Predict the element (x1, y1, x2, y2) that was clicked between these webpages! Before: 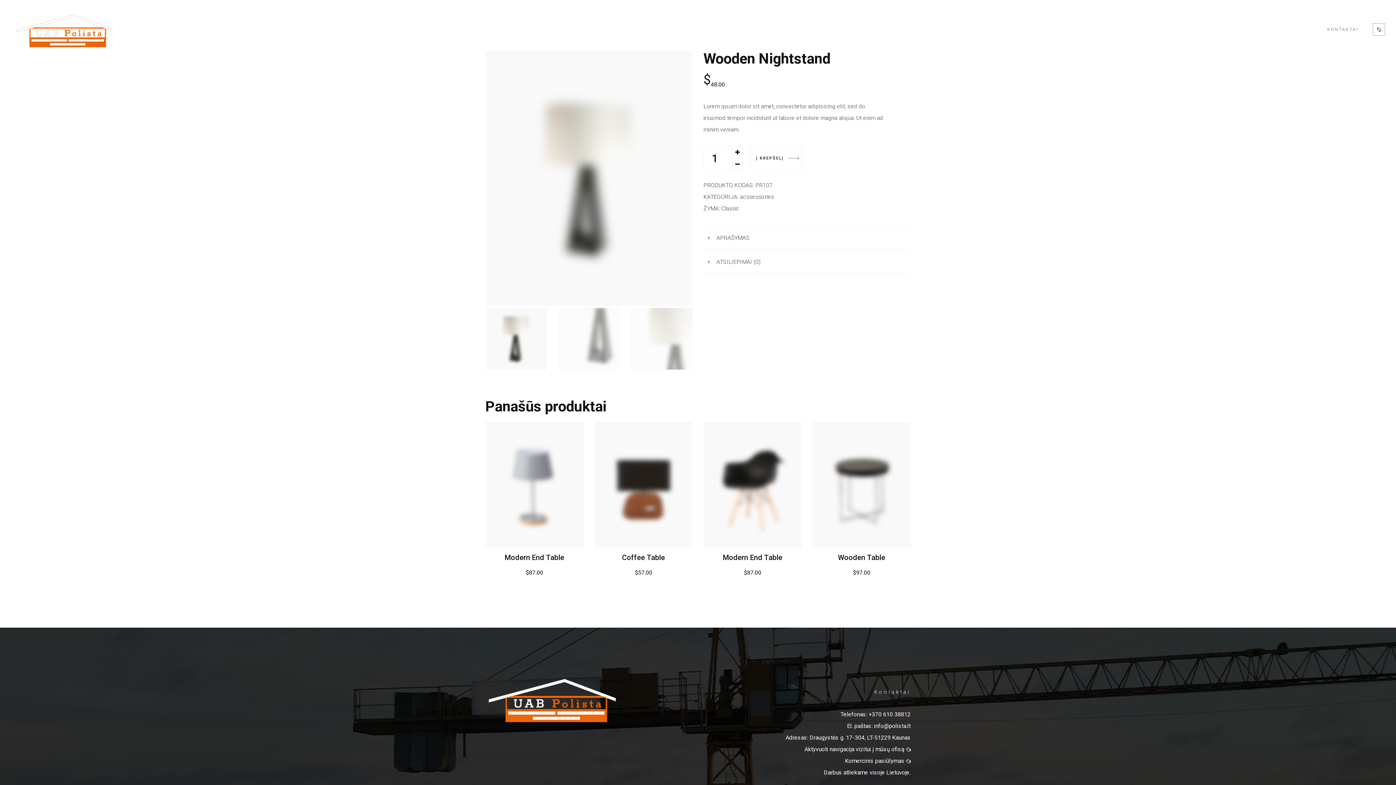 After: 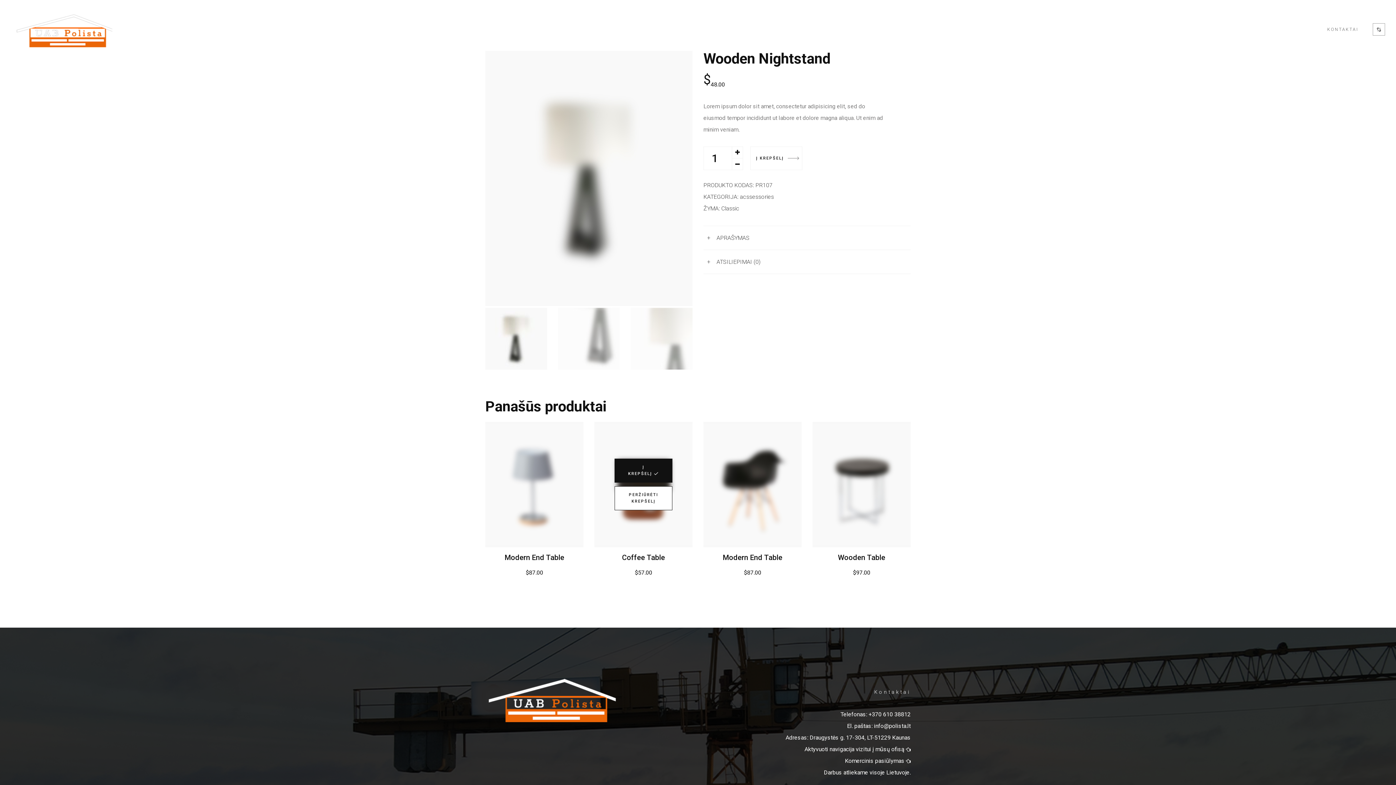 Action: bbox: (618, 472, 669, 496) label: Į KREPŠELĮ